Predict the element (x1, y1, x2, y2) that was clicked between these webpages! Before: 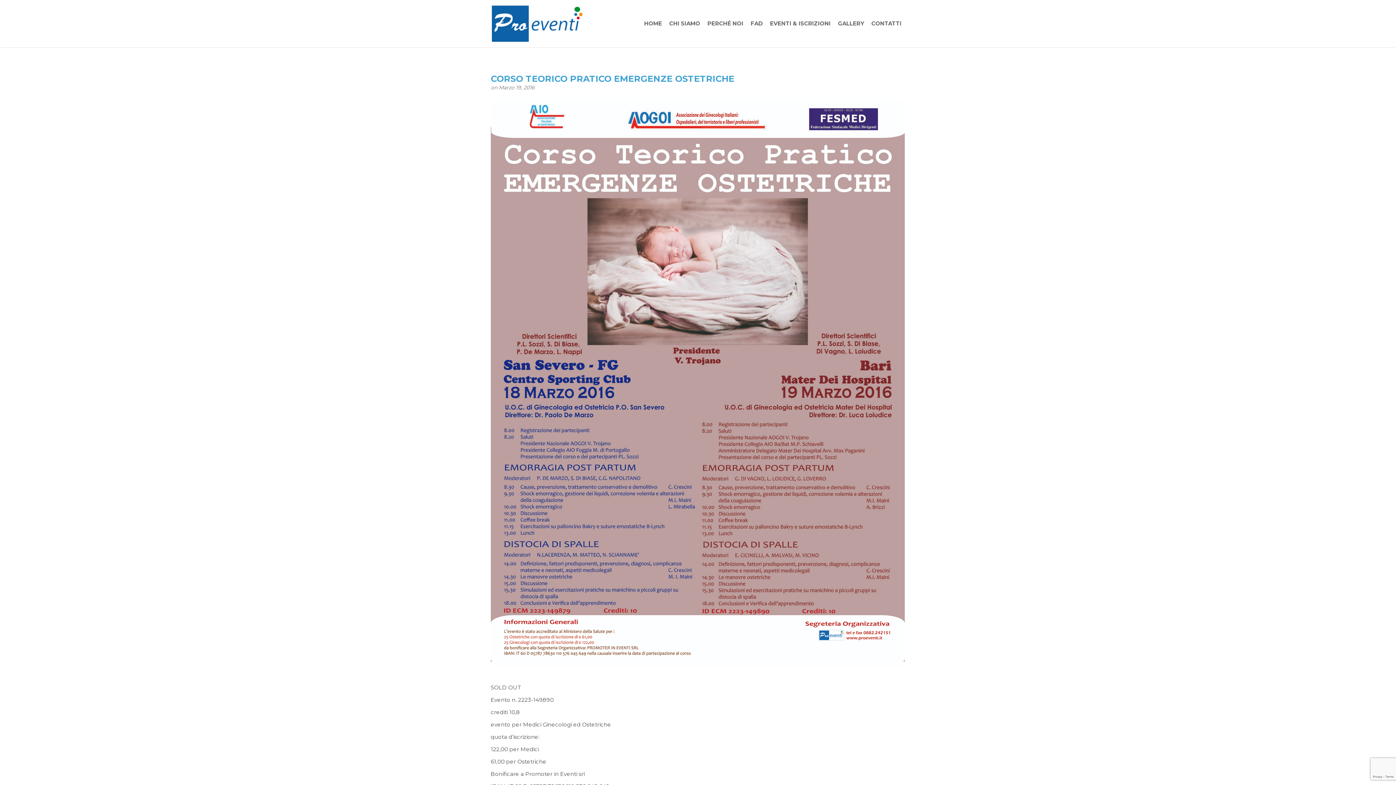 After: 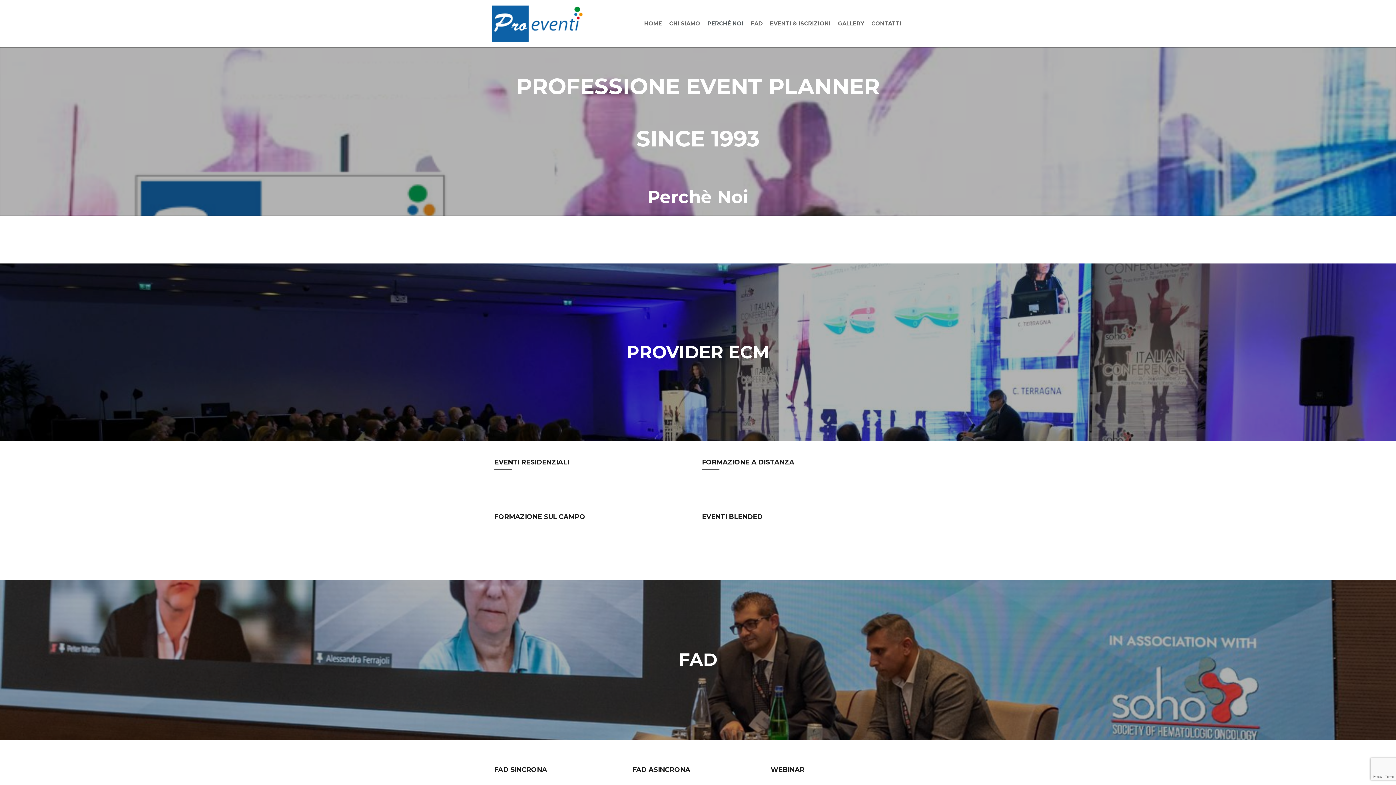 Action: bbox: (704, 0, 747, 47) label: PERCHÉ NOI